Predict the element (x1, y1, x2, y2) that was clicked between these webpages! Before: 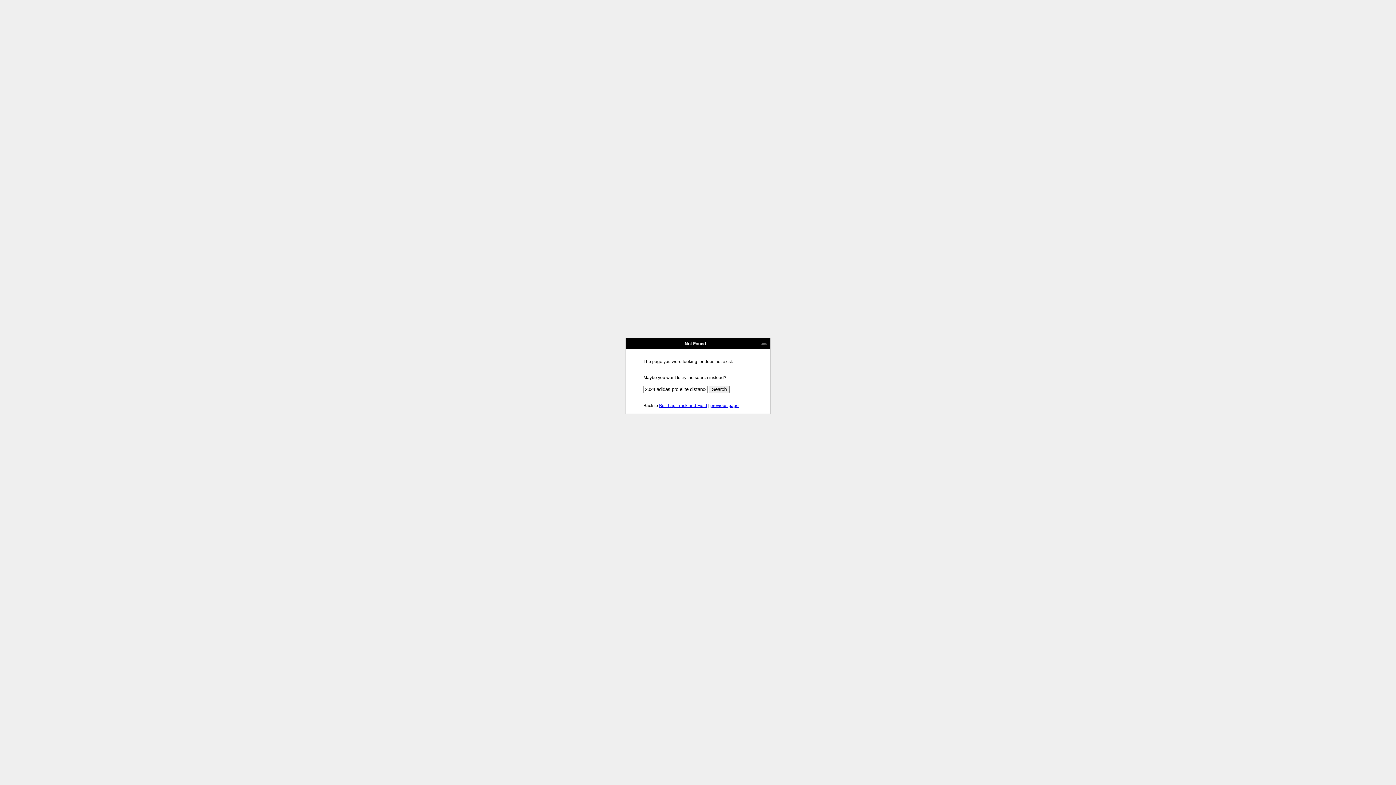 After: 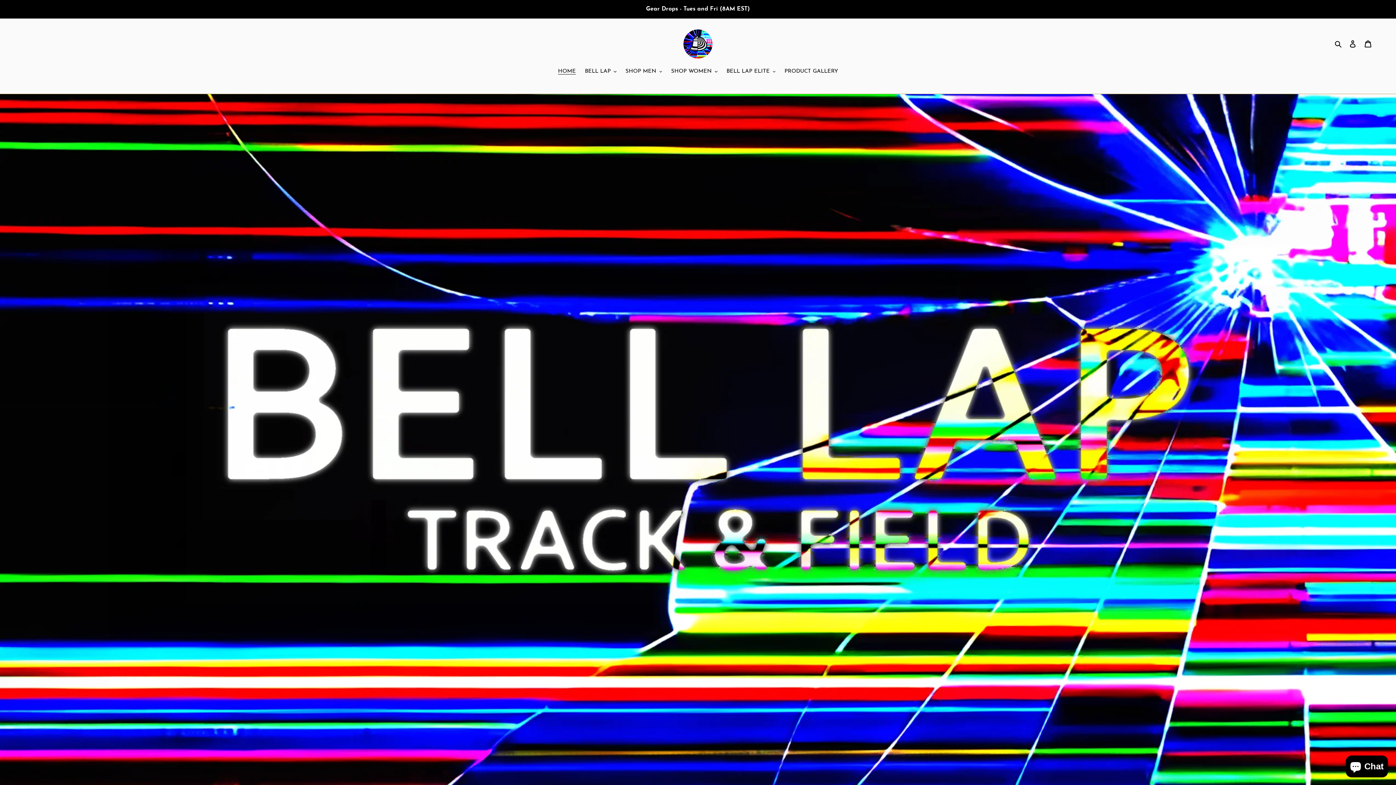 Action: label: Bell Lap Track and Field bbox: (659, 403, 707, 408)